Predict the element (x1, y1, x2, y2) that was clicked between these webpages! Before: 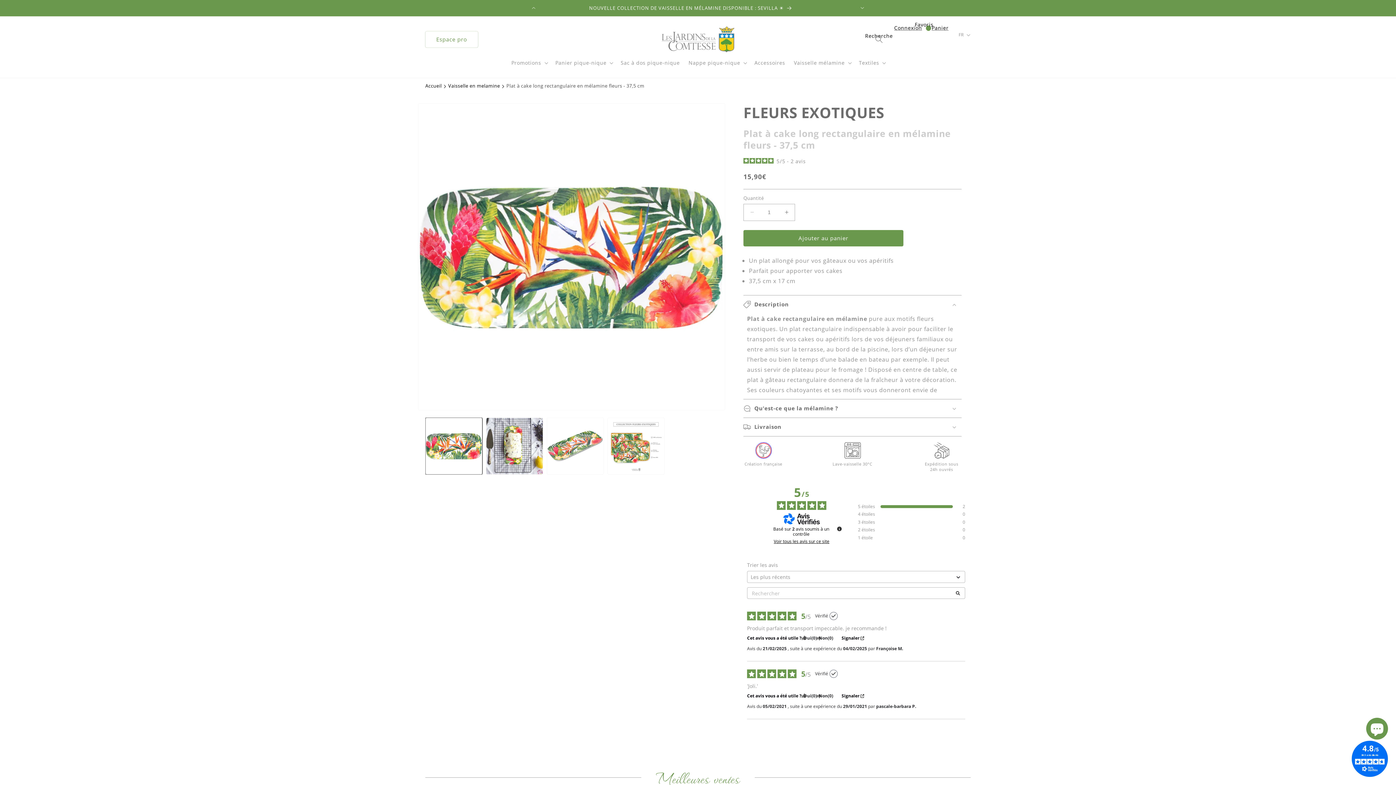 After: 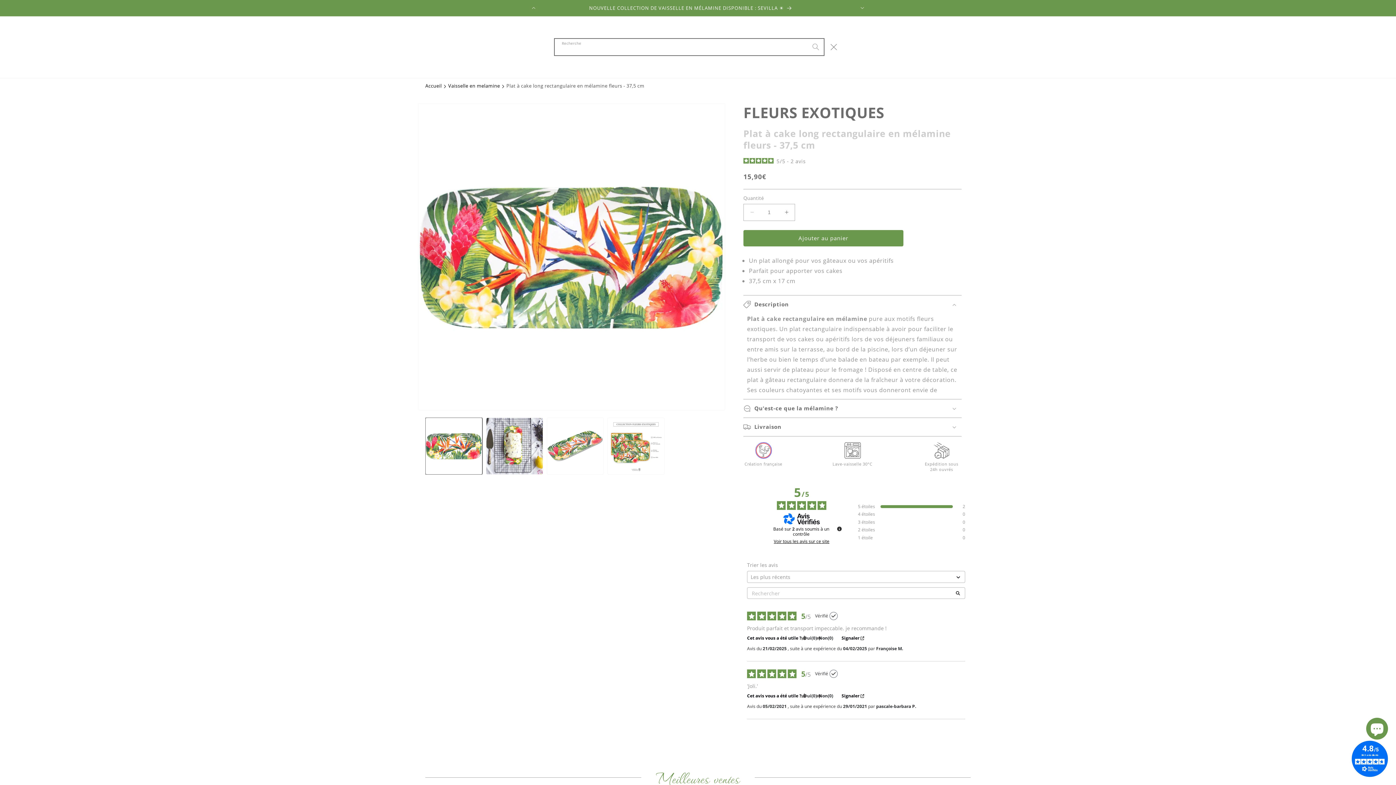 Action: label: Recherche bbox: (871, 31, 887, 47)